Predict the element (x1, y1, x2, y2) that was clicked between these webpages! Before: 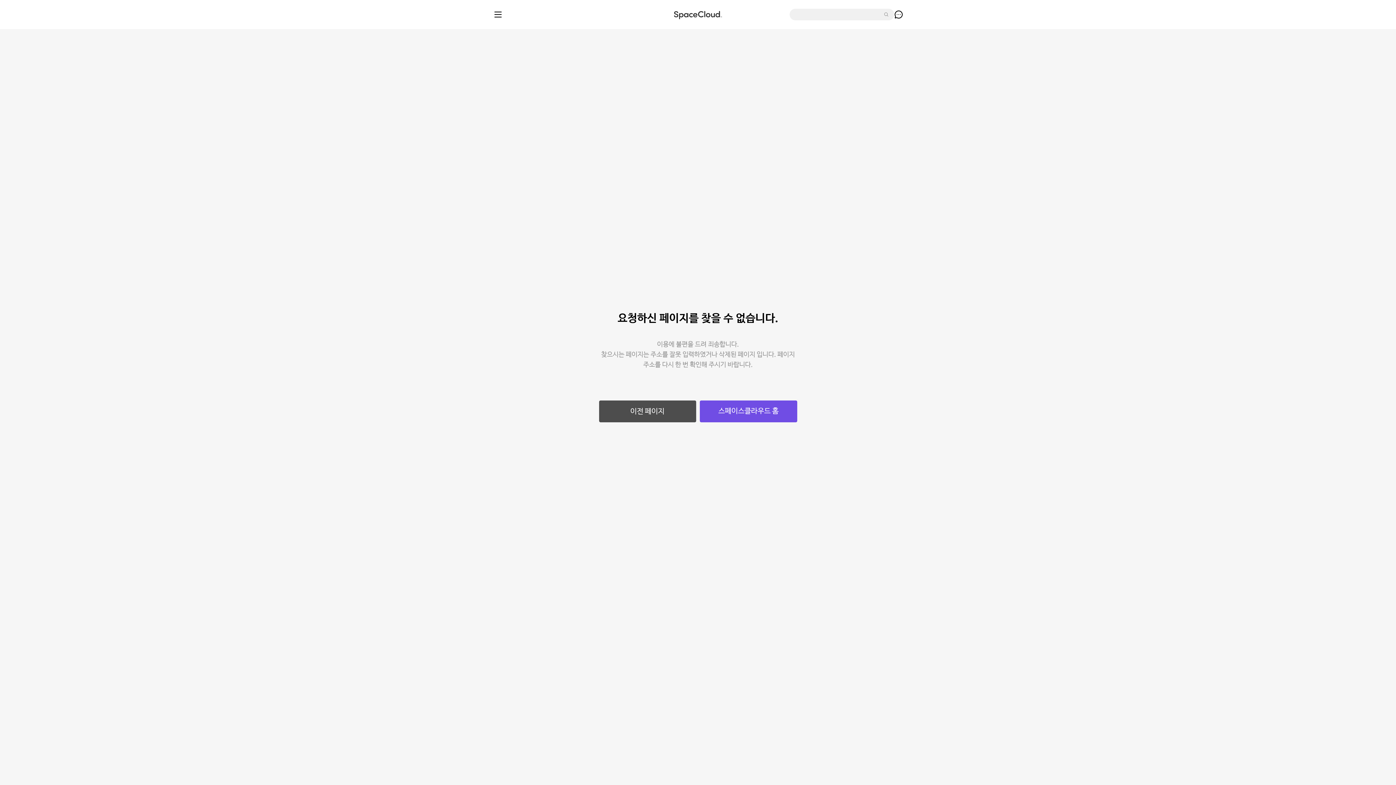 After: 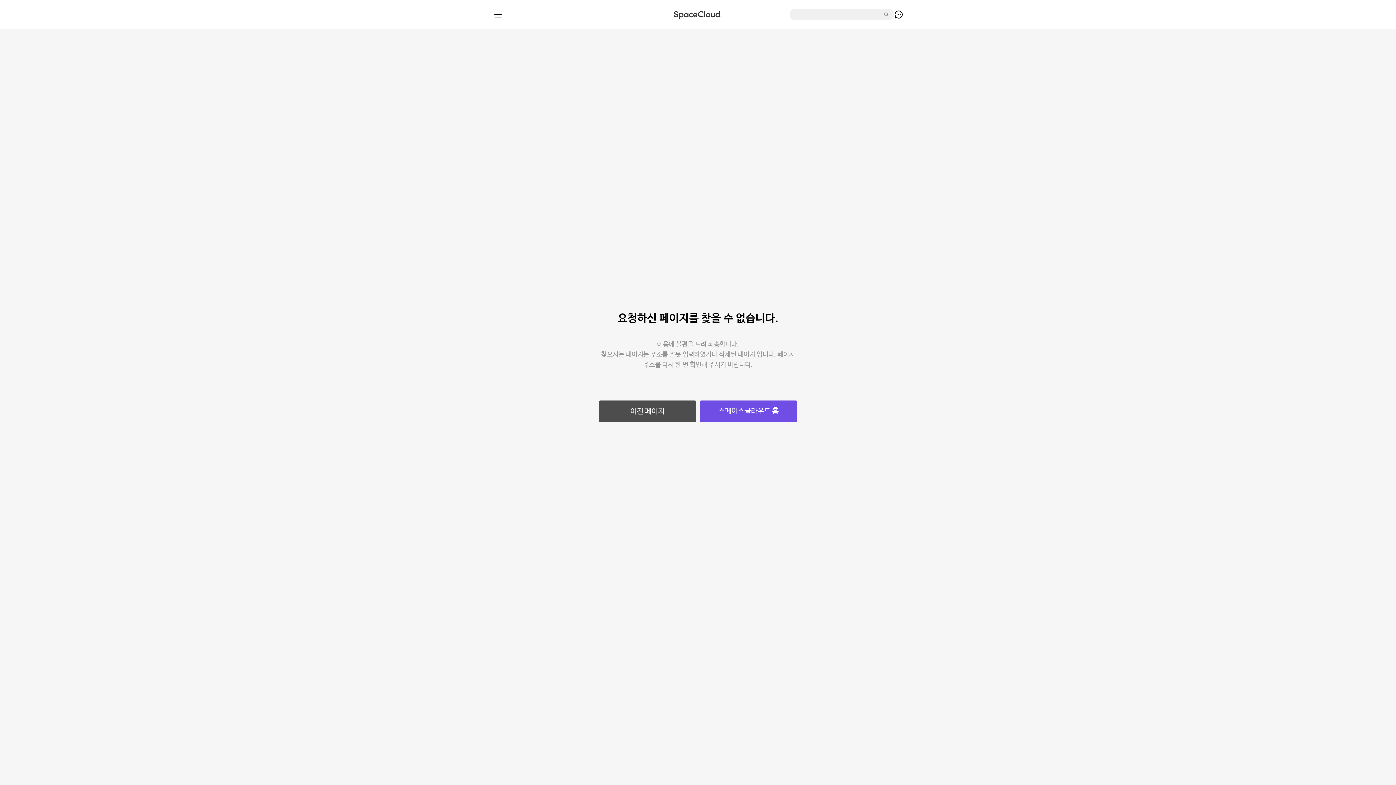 Action: bbox: (700, 400, 797, 422) label: 스페이스클라우드 홈